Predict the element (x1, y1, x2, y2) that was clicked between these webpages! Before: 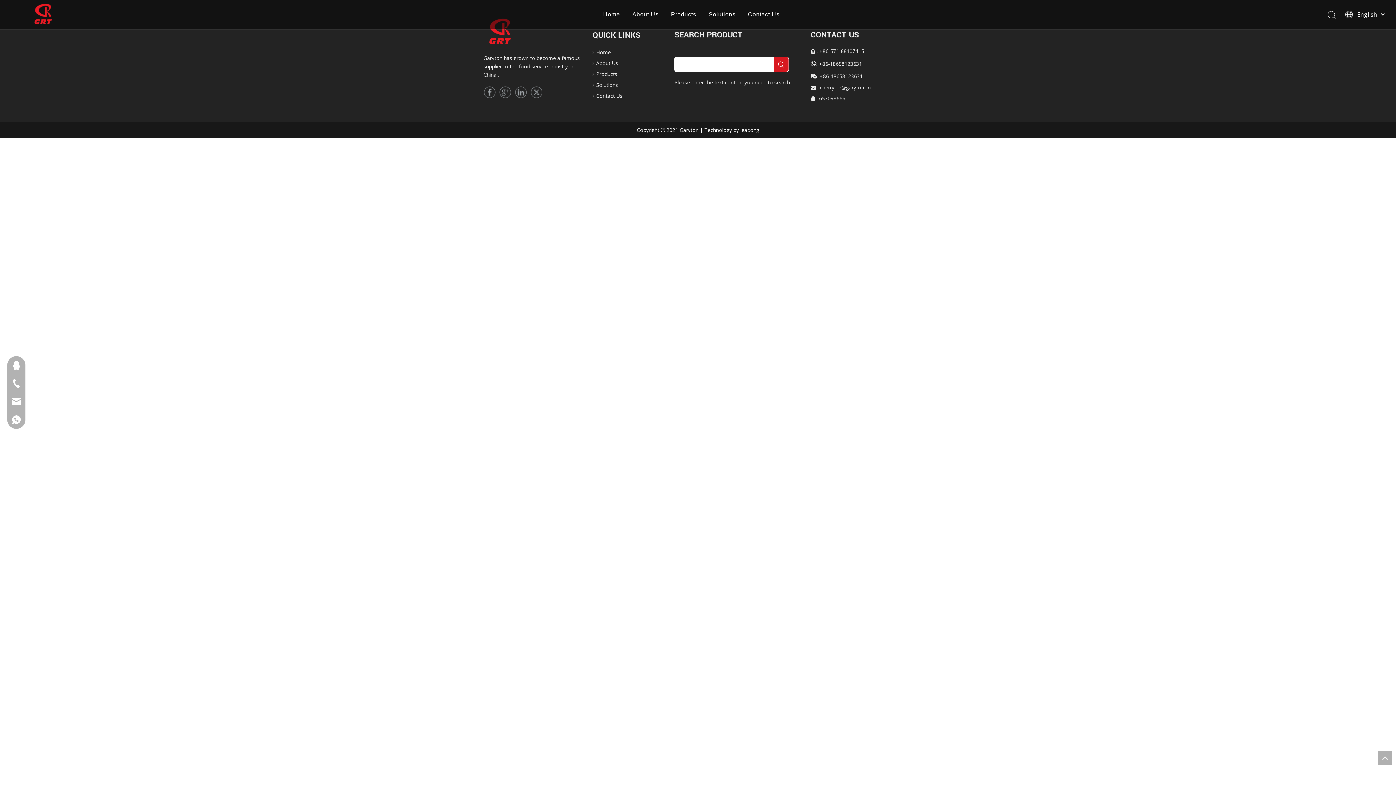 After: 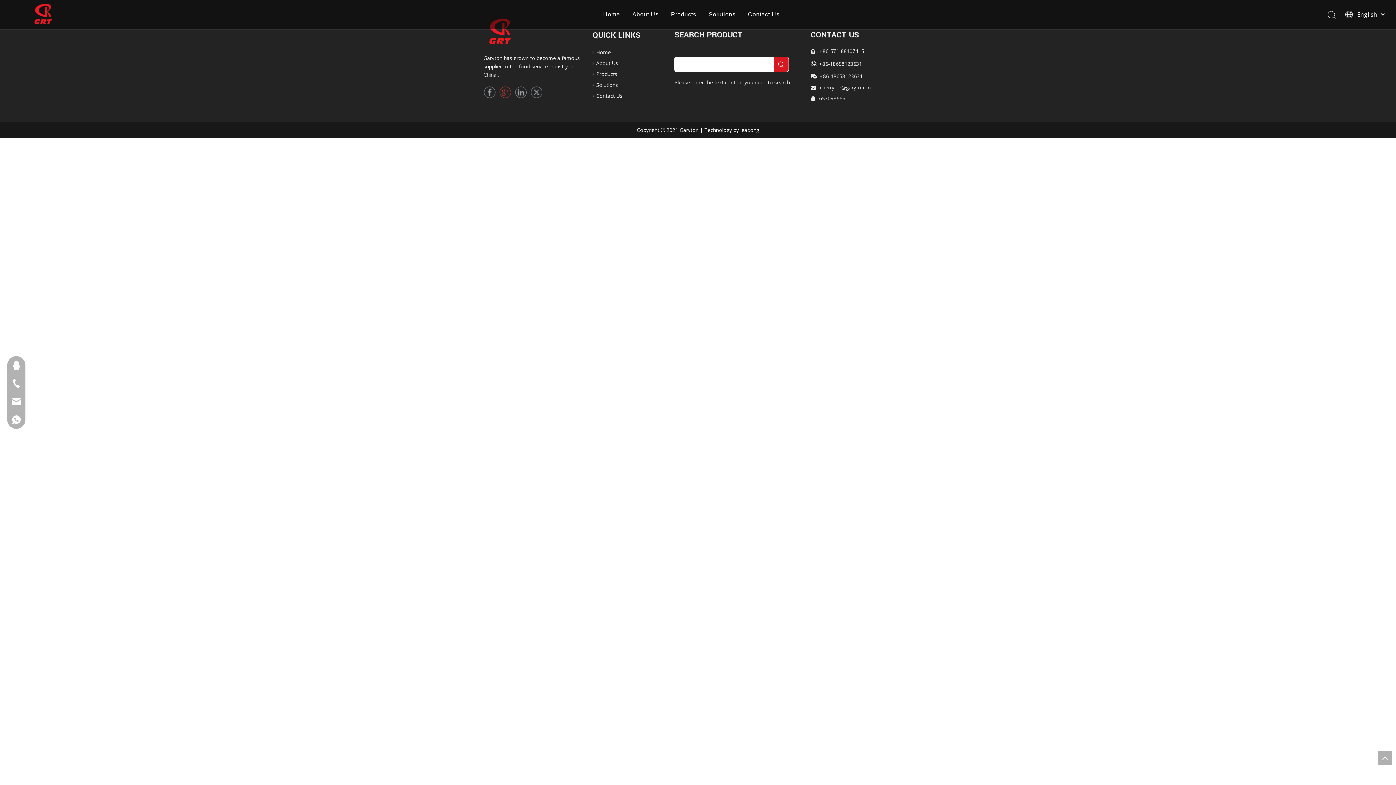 Action: bbox: (499, 86, 511, 98) label: Google+